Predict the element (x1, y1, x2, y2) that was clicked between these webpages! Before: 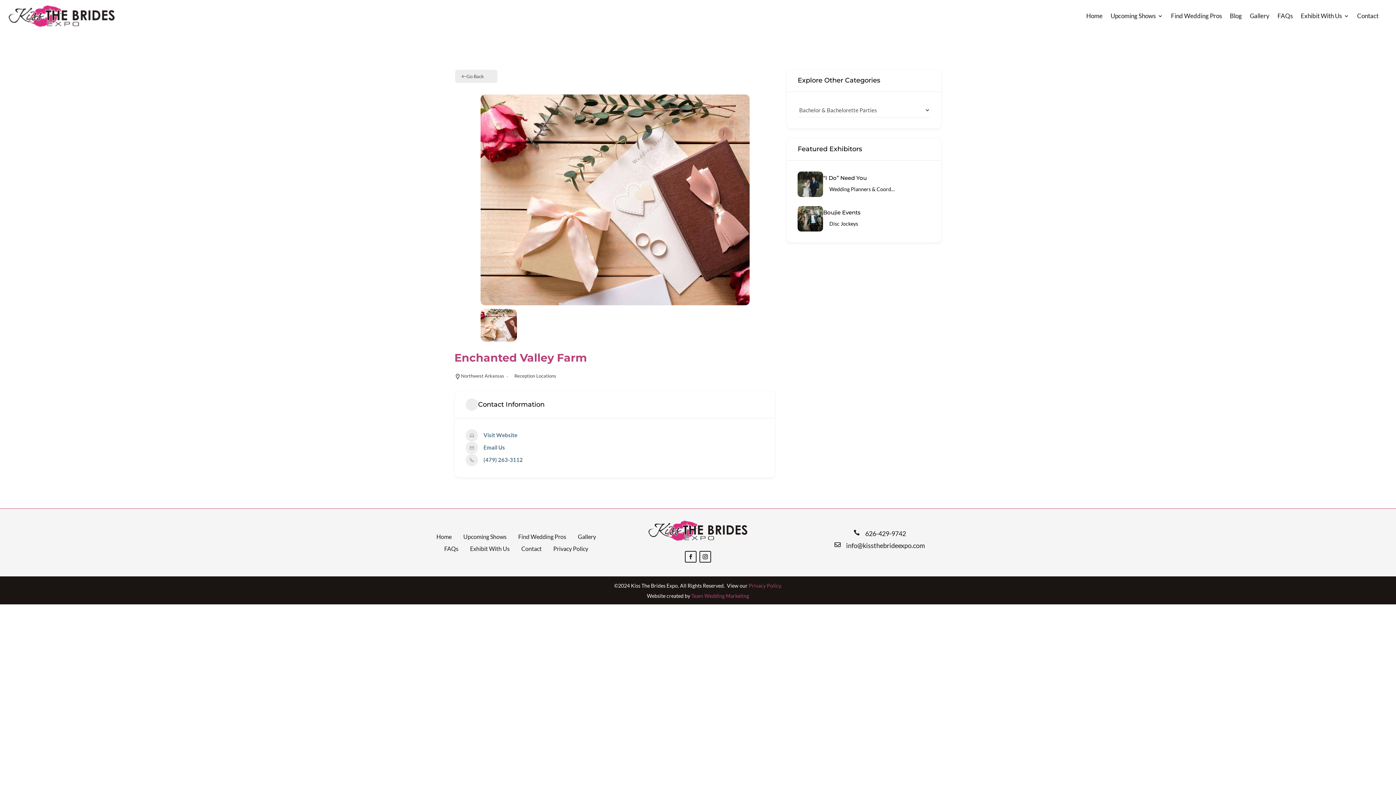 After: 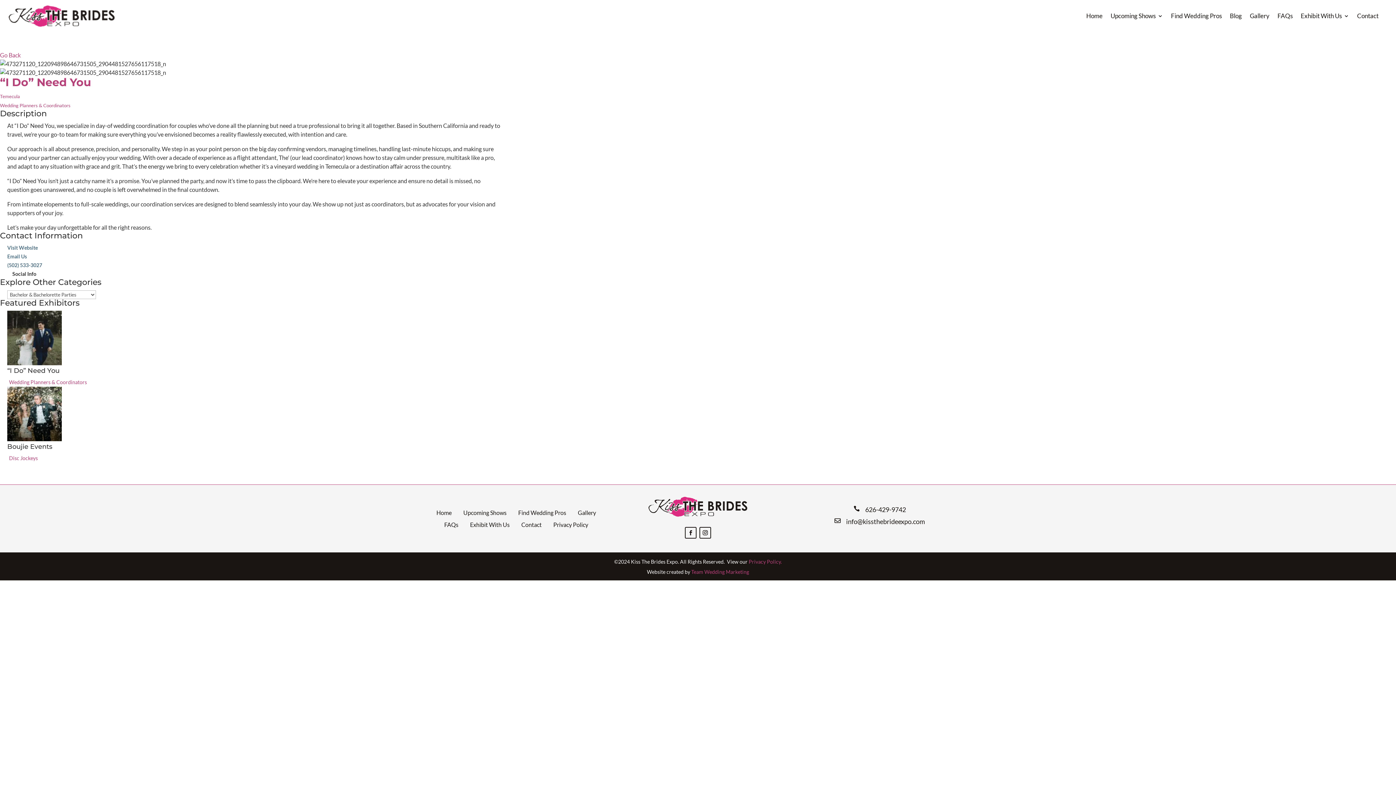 Action: bbox: (797, 191, 823, 198)